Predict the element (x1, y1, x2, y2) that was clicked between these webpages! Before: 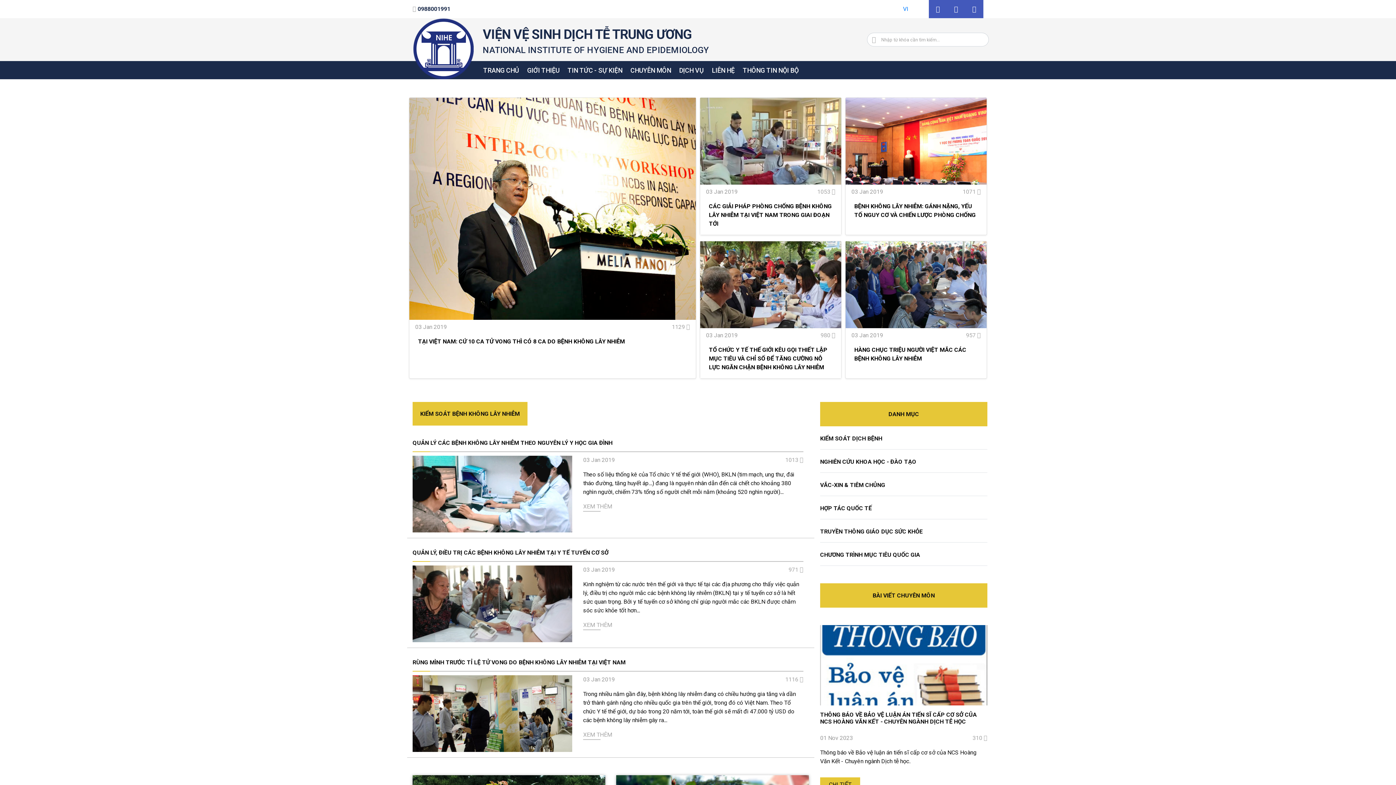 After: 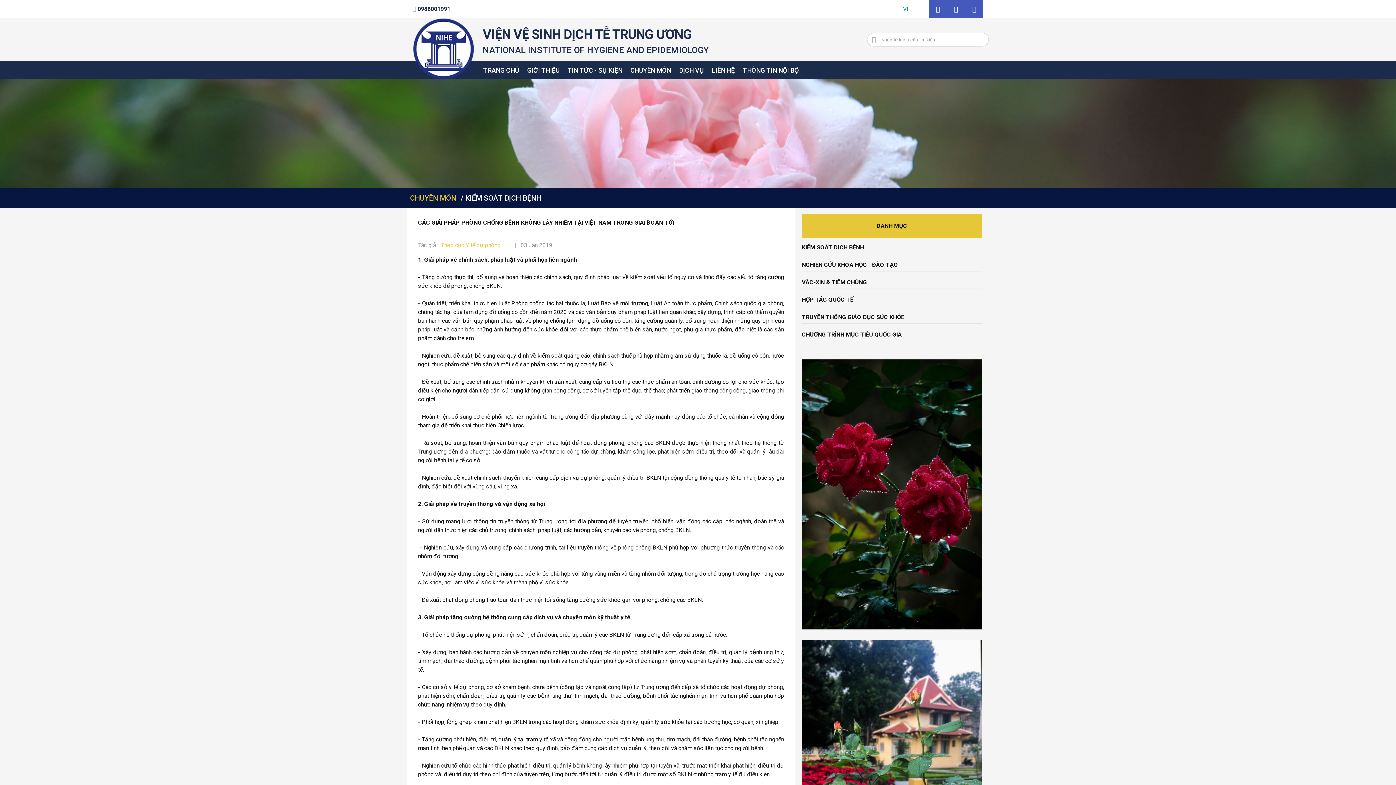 Action: bbox: (700, 97, 841, 184)